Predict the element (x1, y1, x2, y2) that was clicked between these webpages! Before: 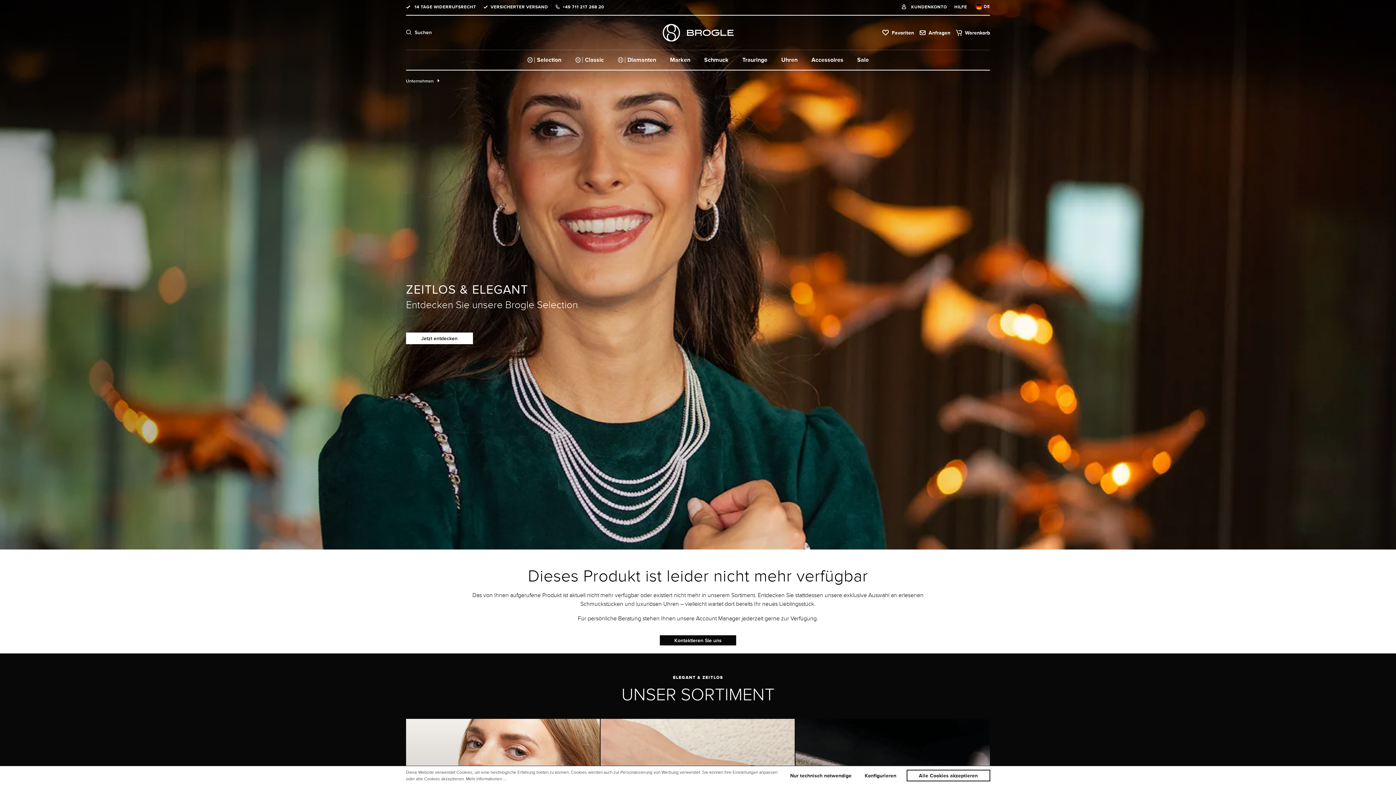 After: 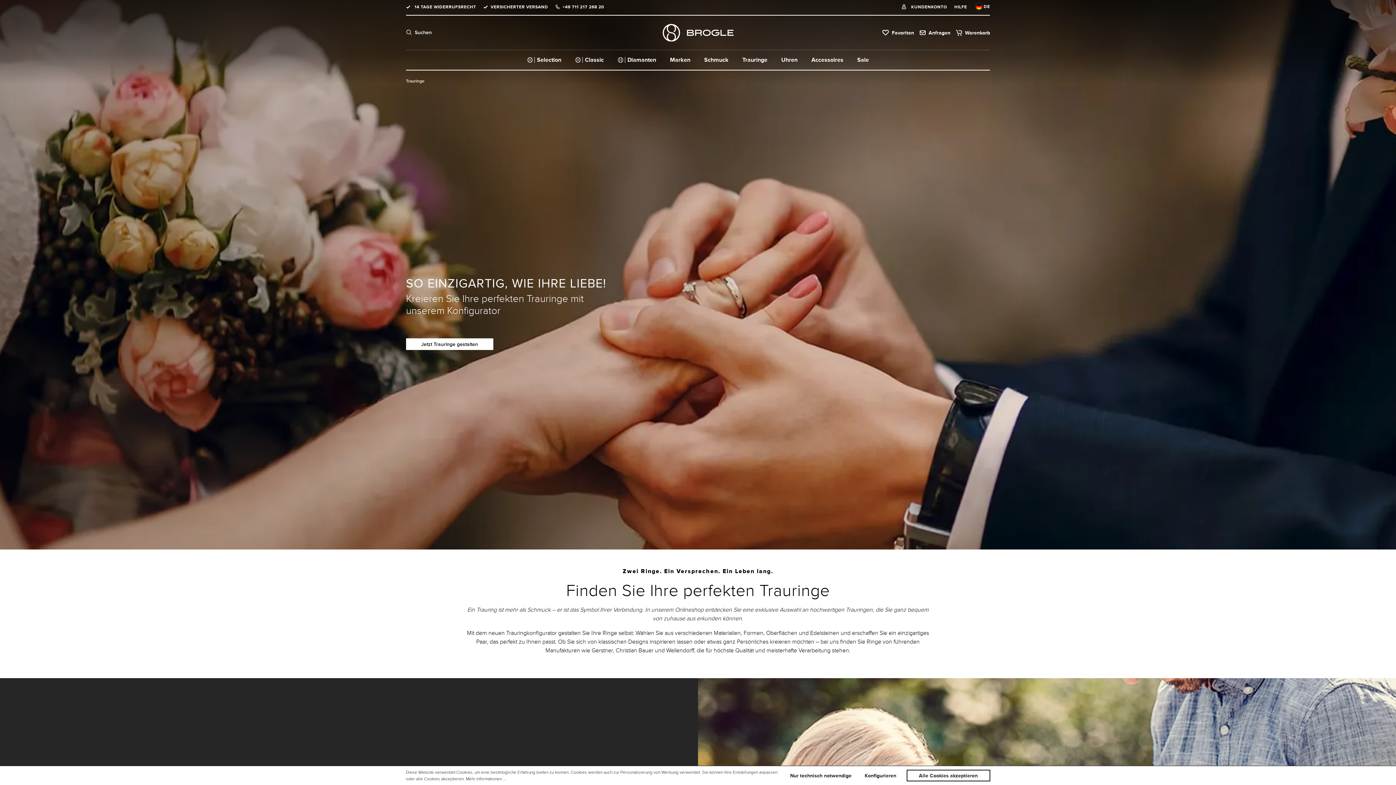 Action: bbox: (735, 50, 774, 69) label: Trauringe